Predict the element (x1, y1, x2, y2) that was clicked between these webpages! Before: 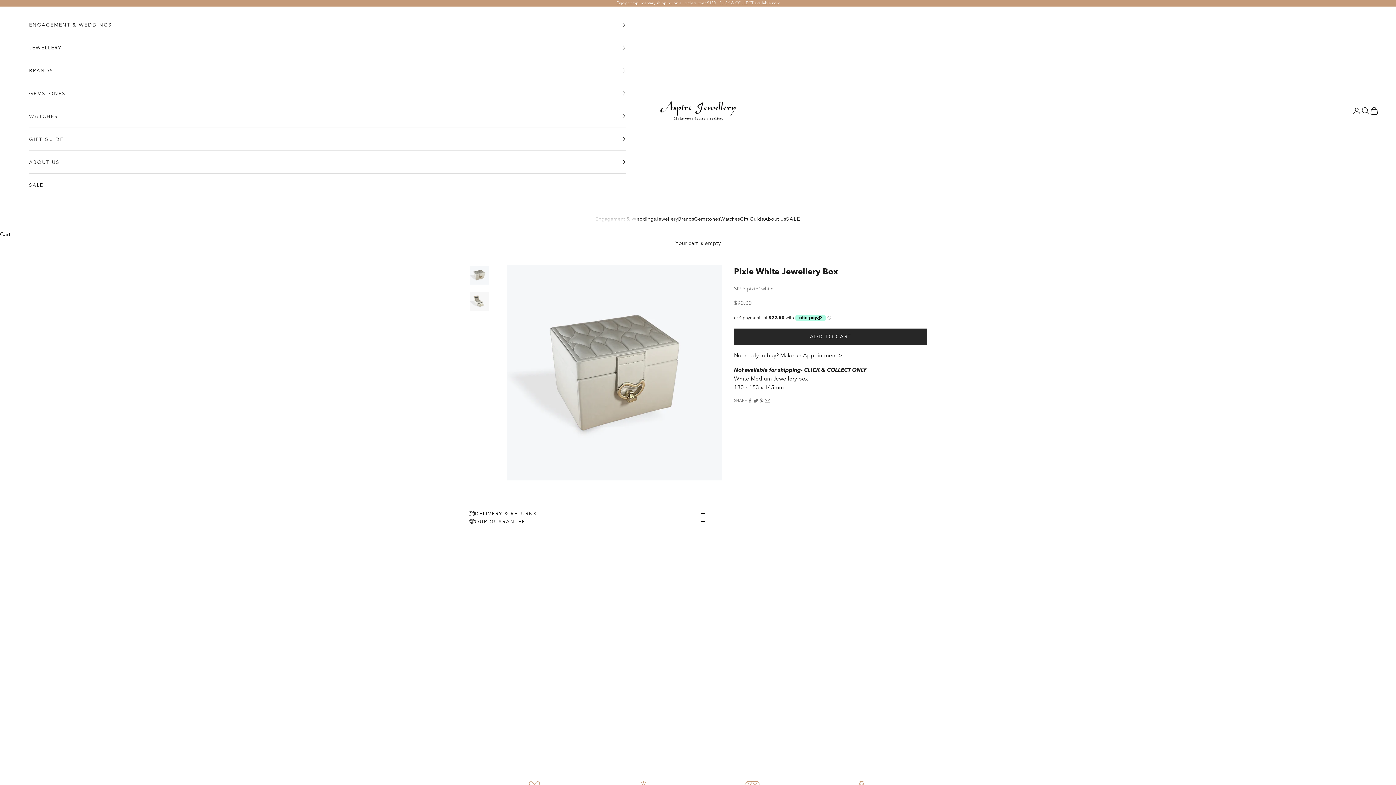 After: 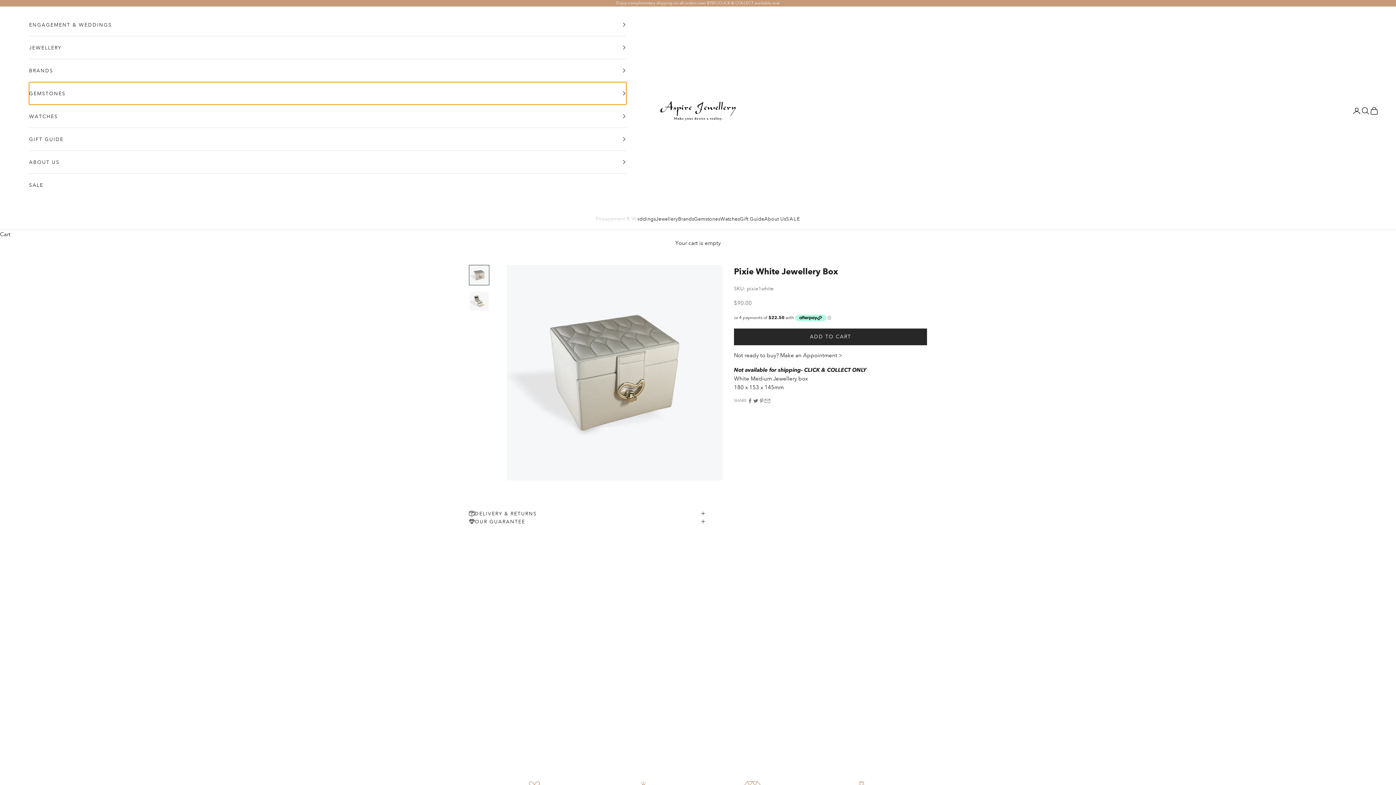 Action: label: GEMSTONES bbox: (29, 82, 626, 104)